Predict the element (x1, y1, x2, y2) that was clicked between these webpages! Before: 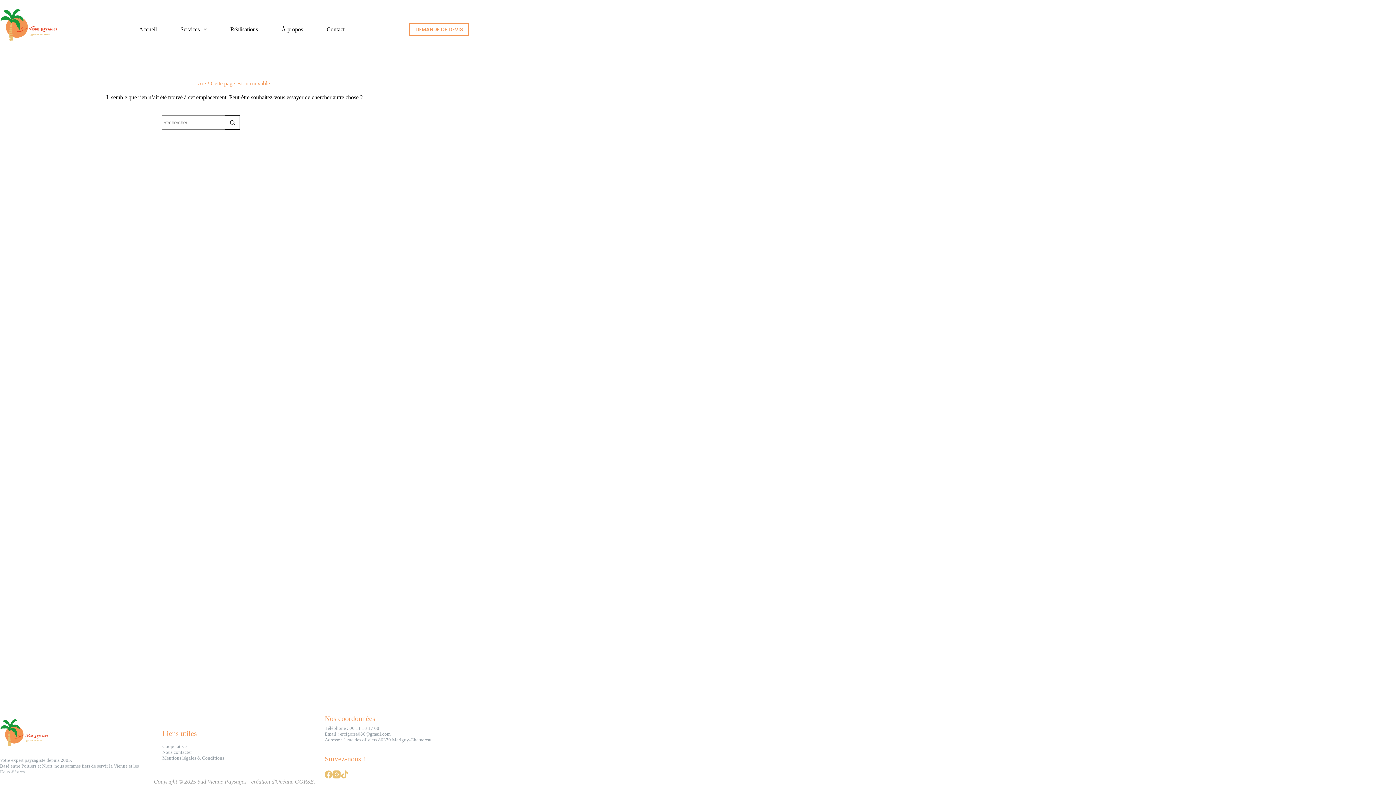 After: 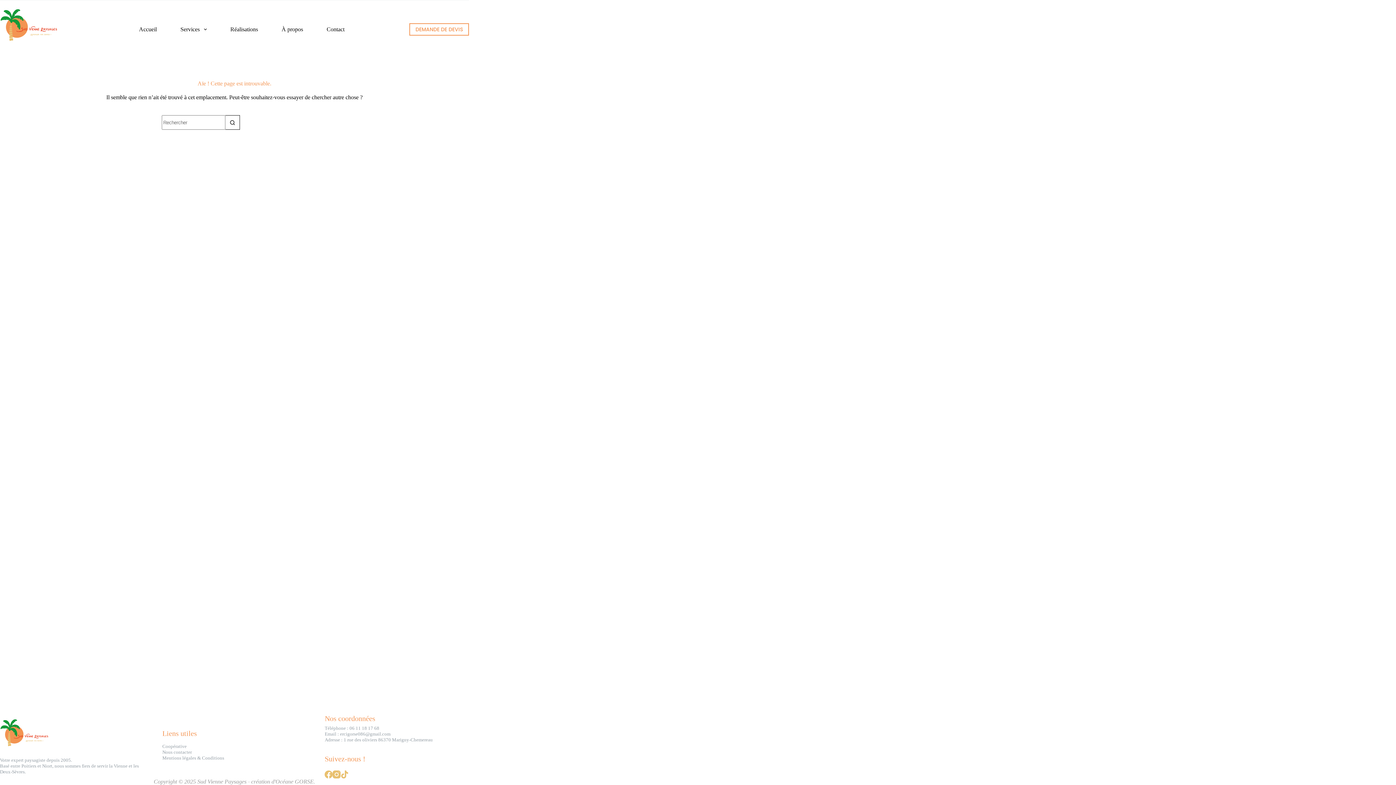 Action: bbox: (340, 770, 348, 778) label: TikTok